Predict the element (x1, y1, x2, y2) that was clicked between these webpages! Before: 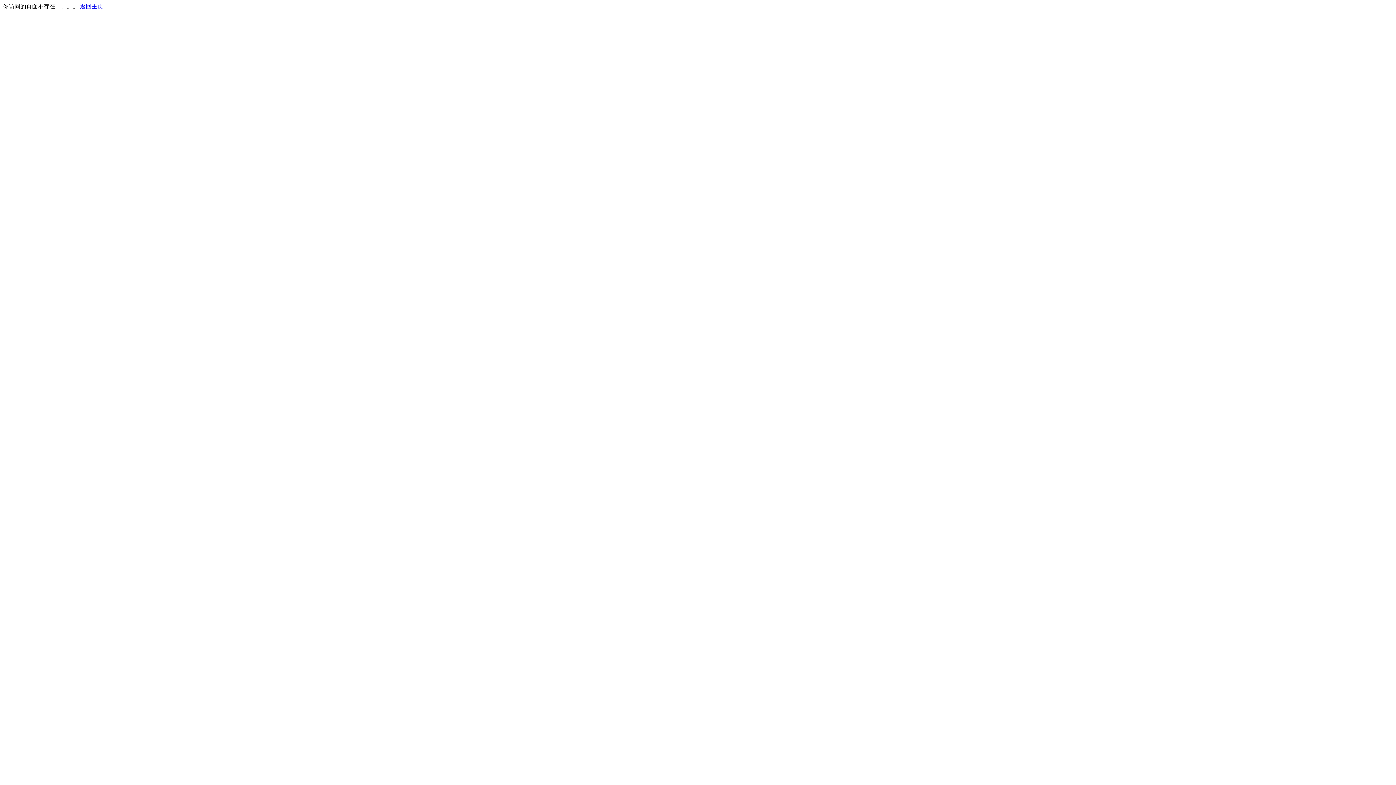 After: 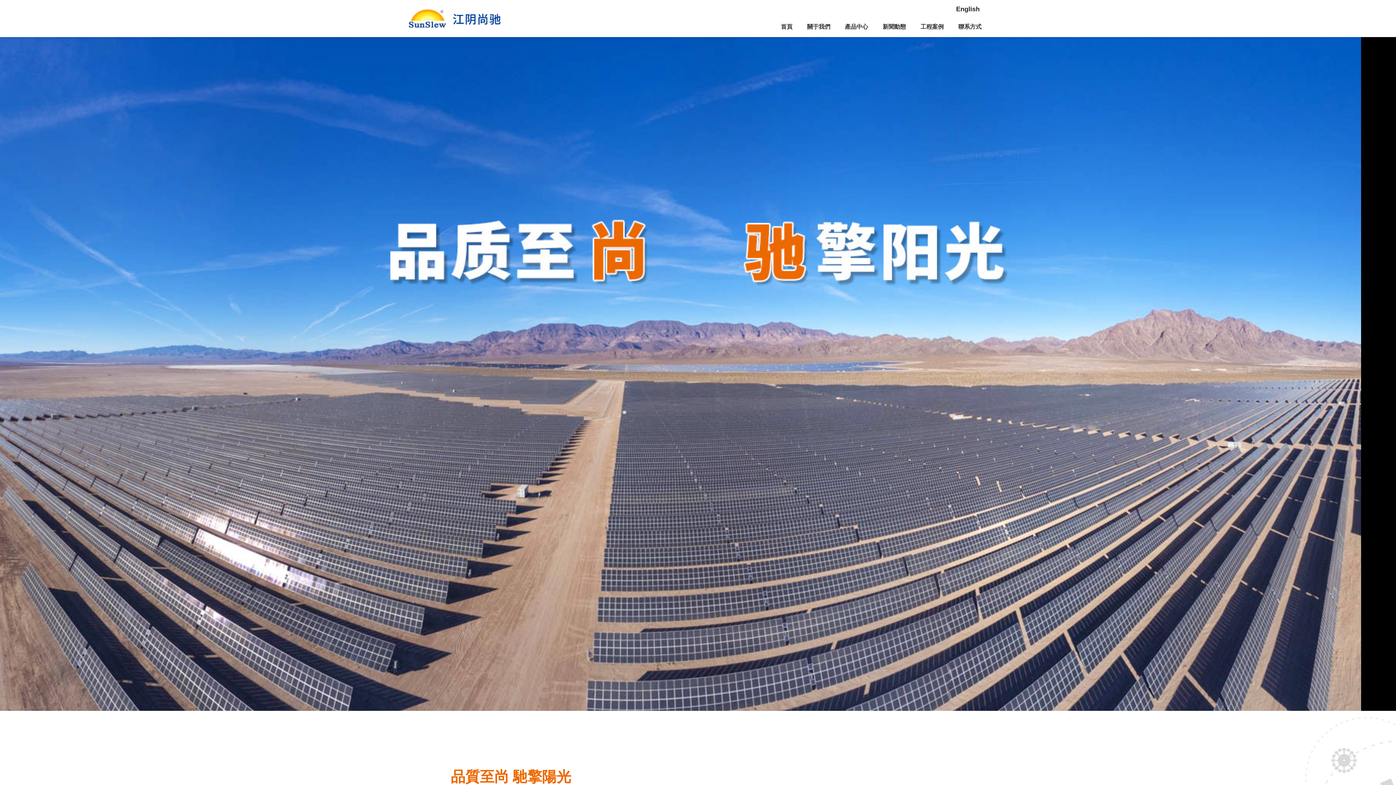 Action: bbox: (80, 3, 103, 9) label: 返回主页